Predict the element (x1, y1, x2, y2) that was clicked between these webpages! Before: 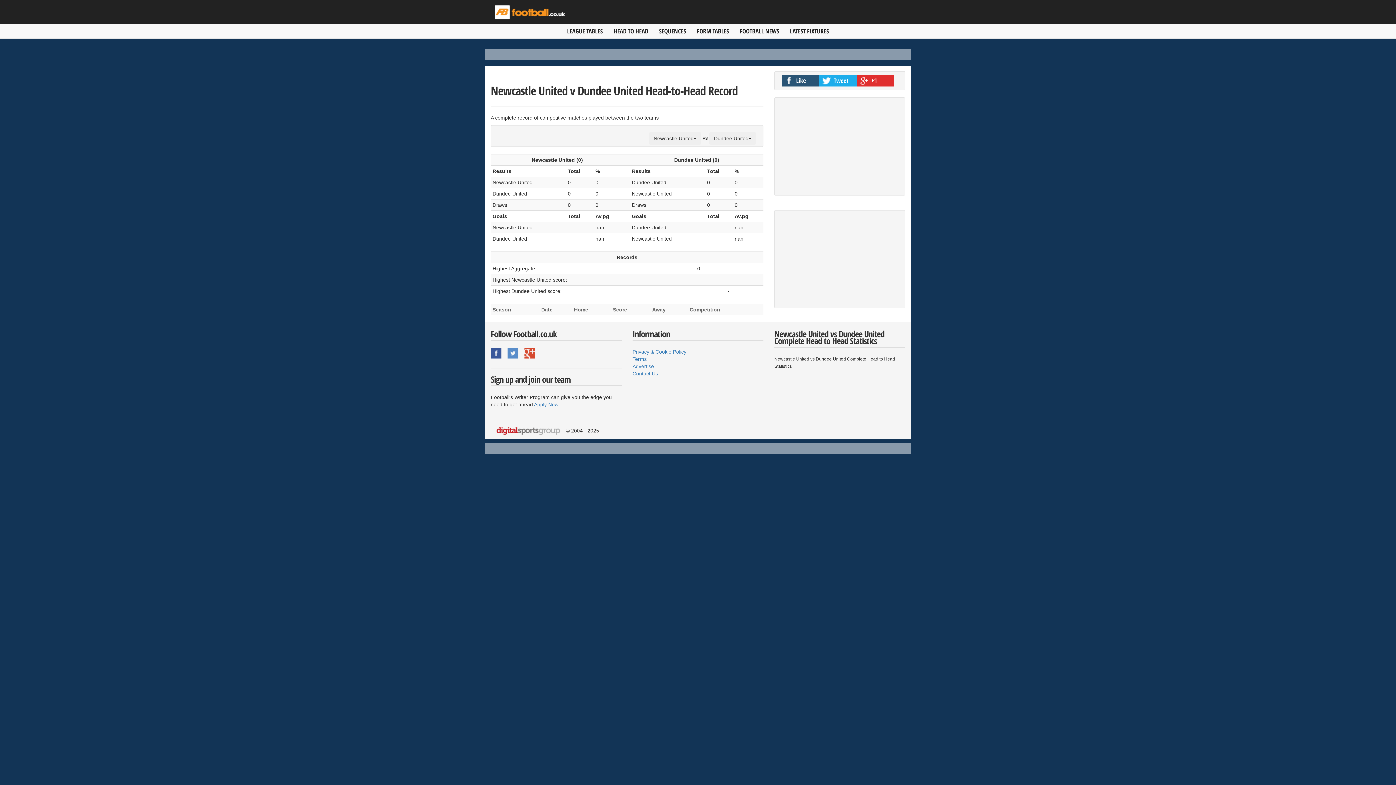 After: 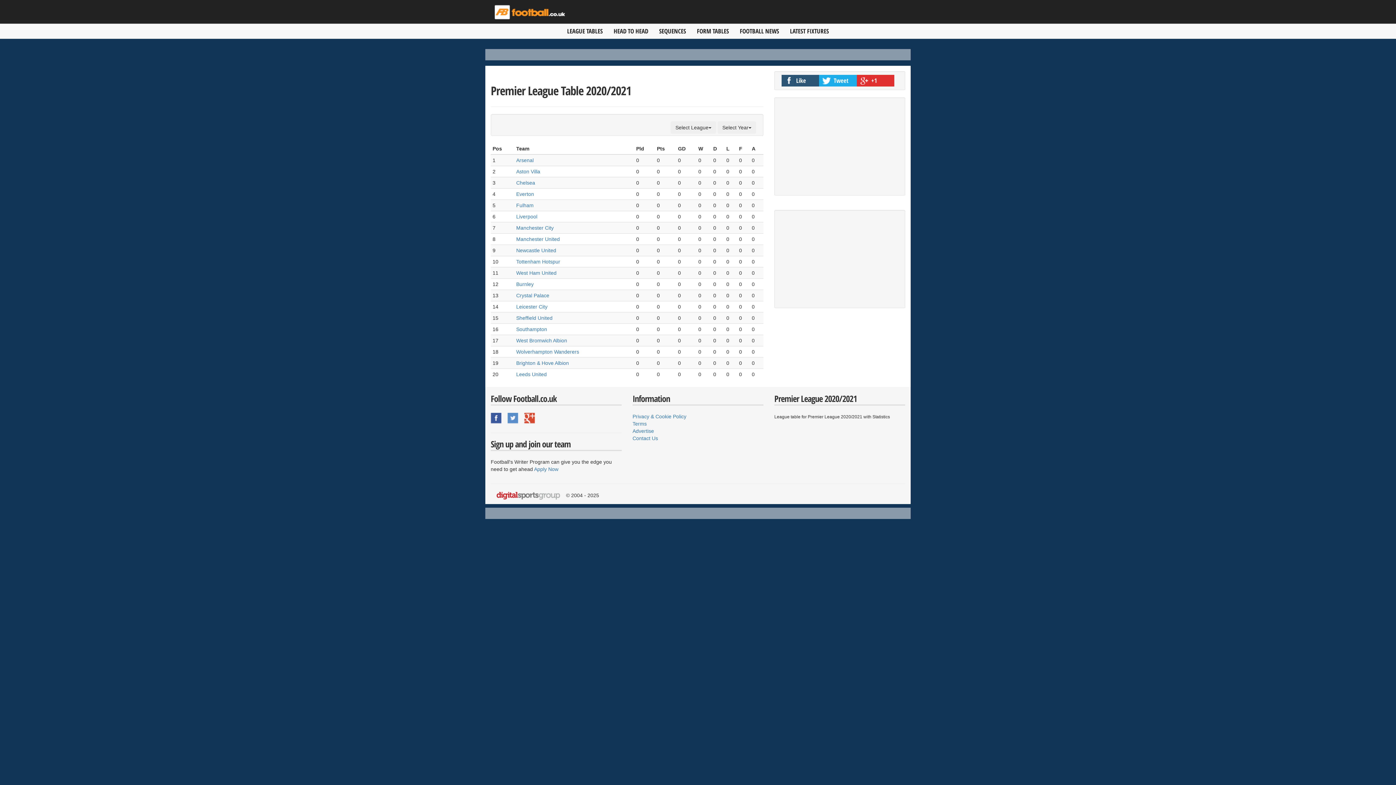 Action: bbox: (561, 24, 608, 38) label: LEAGUE TABLES